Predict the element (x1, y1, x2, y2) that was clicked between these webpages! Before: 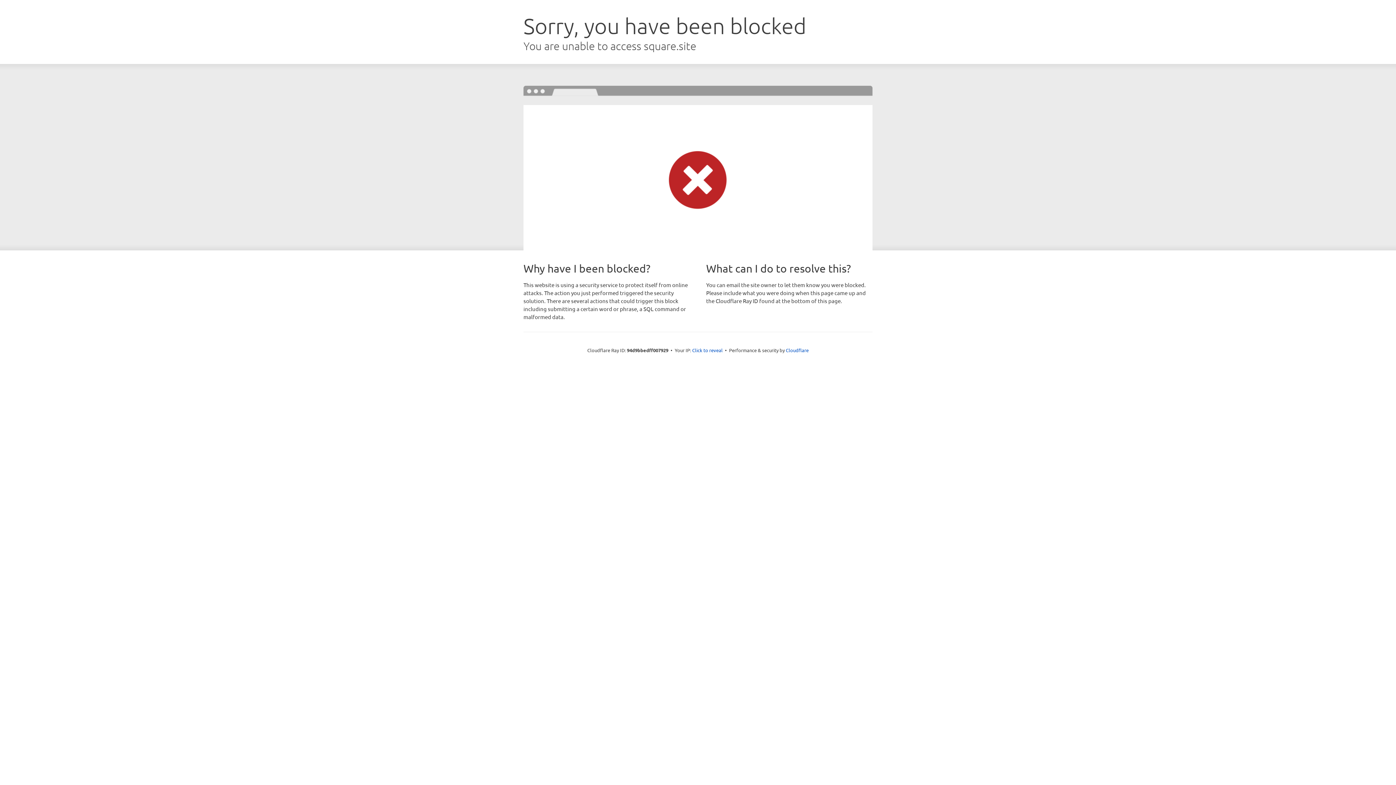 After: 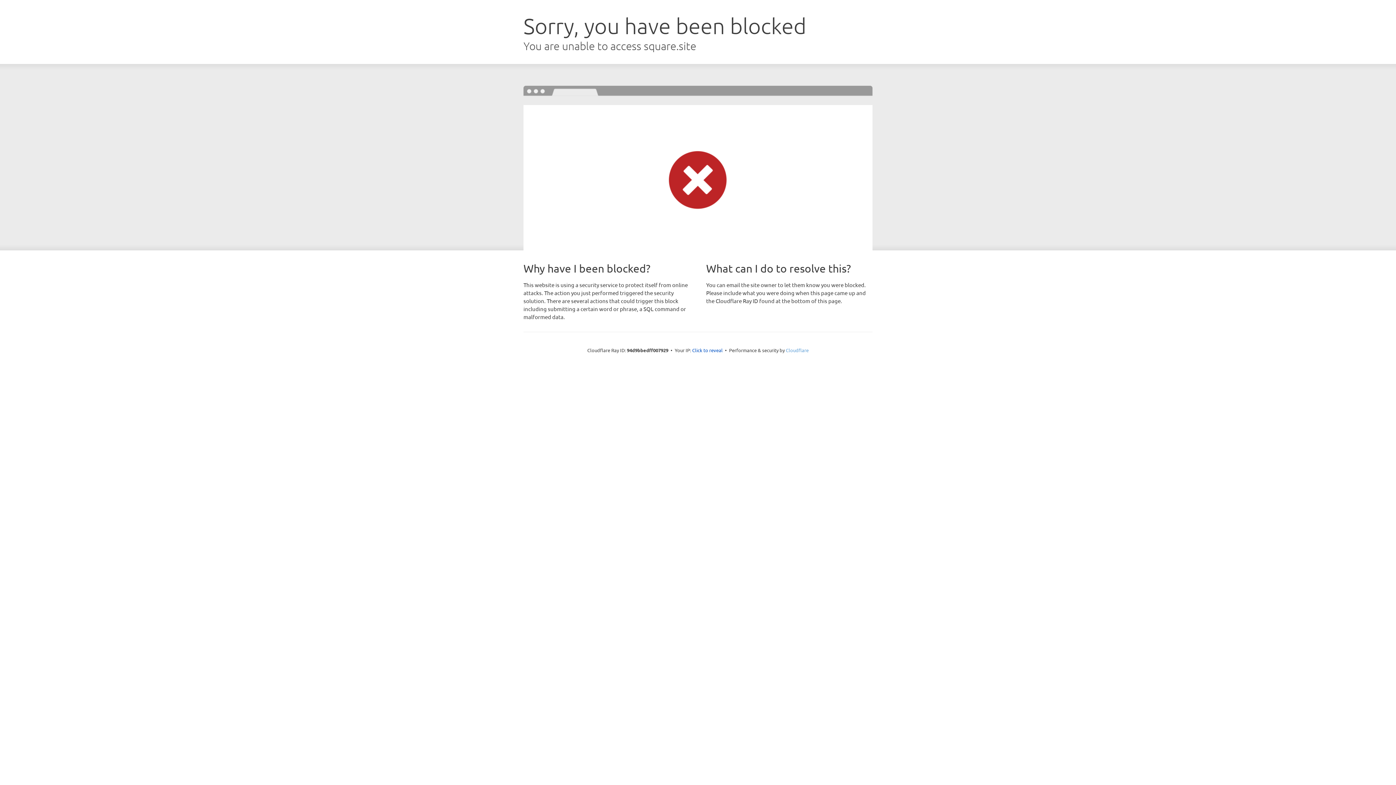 Action: label: Cloudflare bbox: (786, 347, 808, 353)